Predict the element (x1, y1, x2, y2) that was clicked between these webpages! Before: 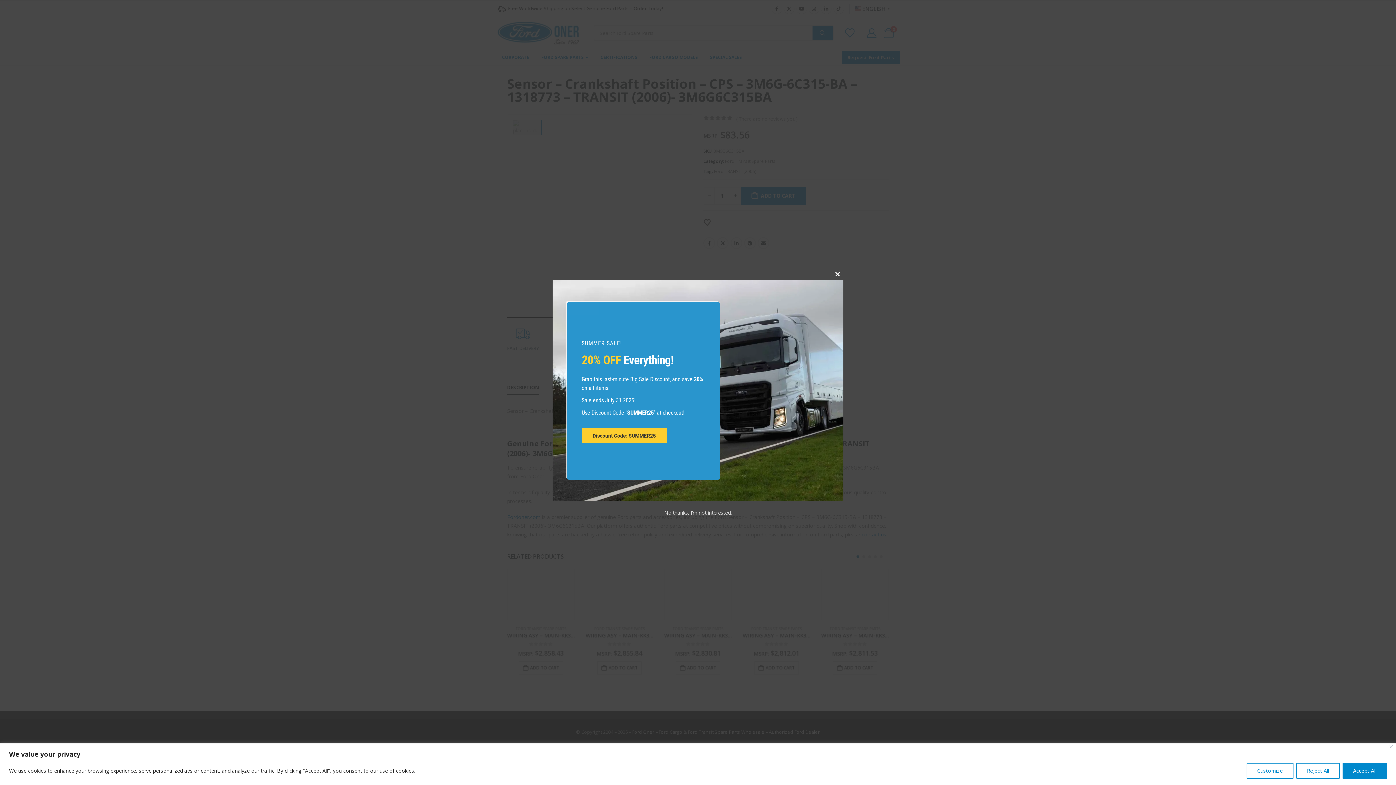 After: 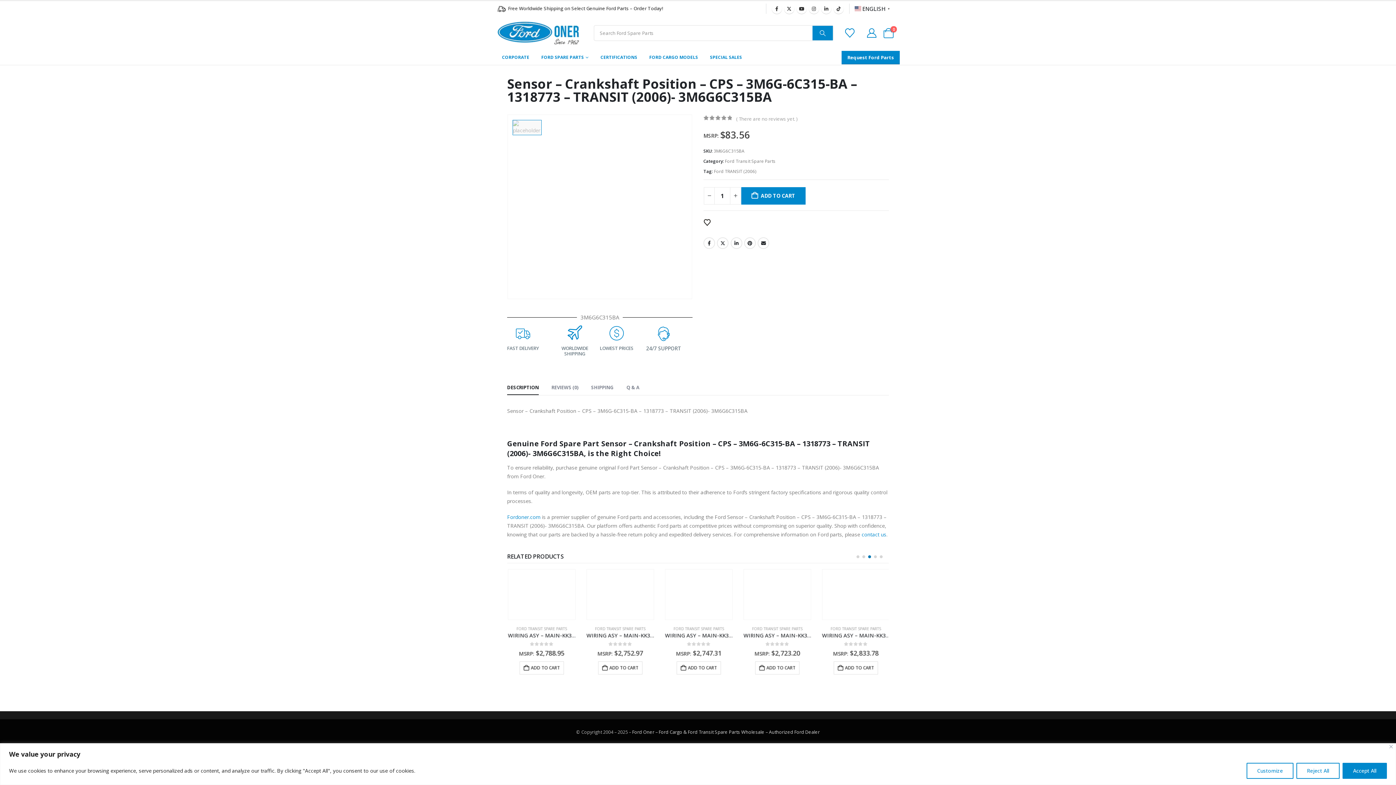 Action: label: Close this module bbox: (832, 268, 843, 280)